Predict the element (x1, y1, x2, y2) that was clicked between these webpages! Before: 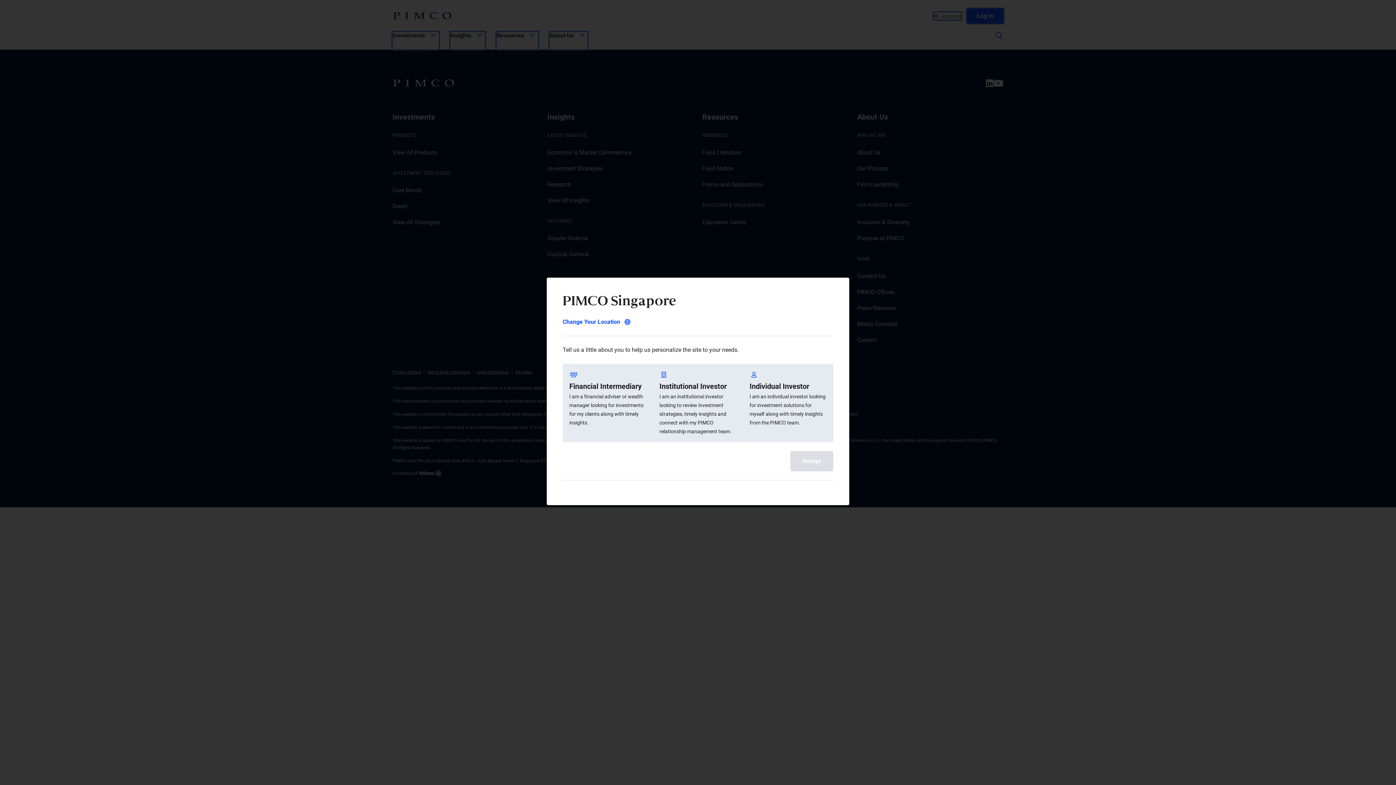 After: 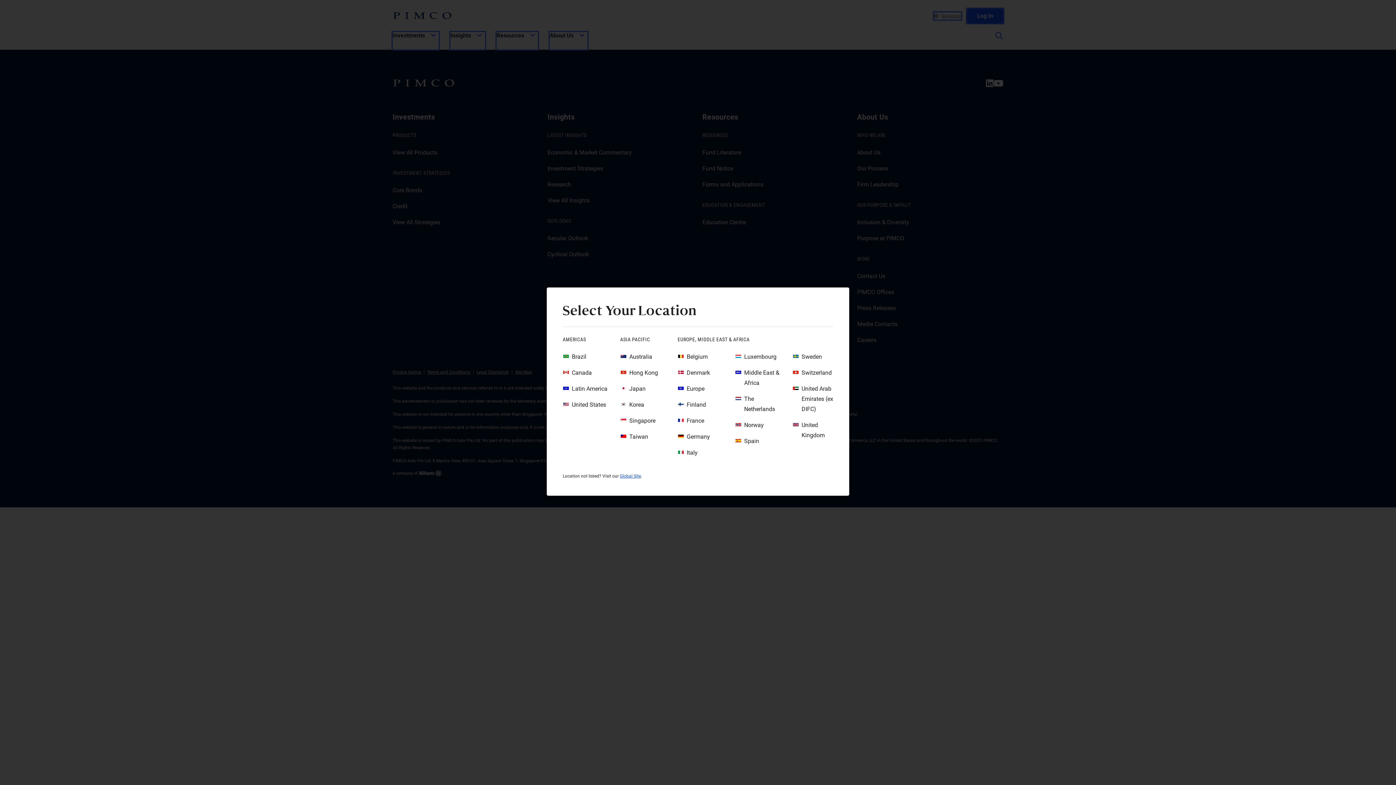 Action: bbox: (562, 317, 630, 327) label: Change Your Location